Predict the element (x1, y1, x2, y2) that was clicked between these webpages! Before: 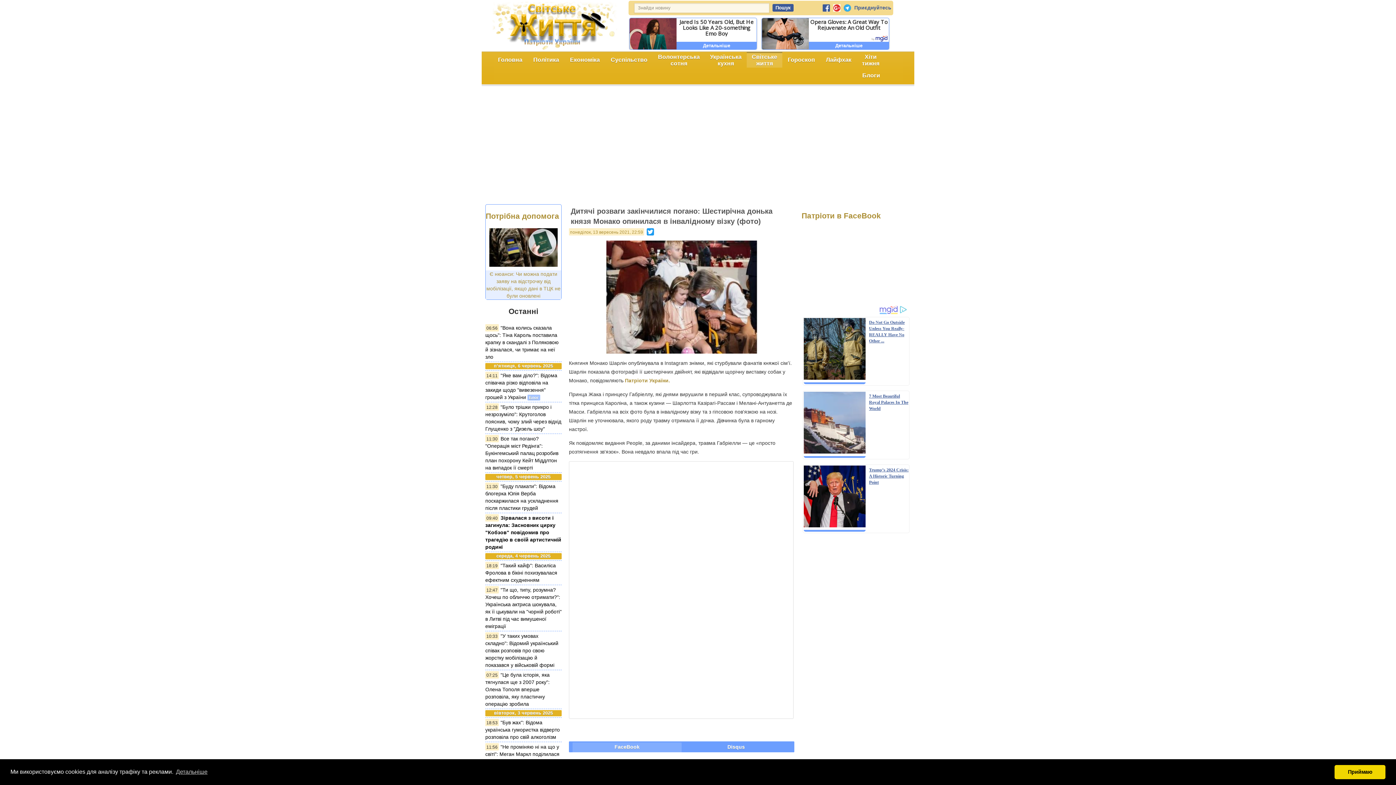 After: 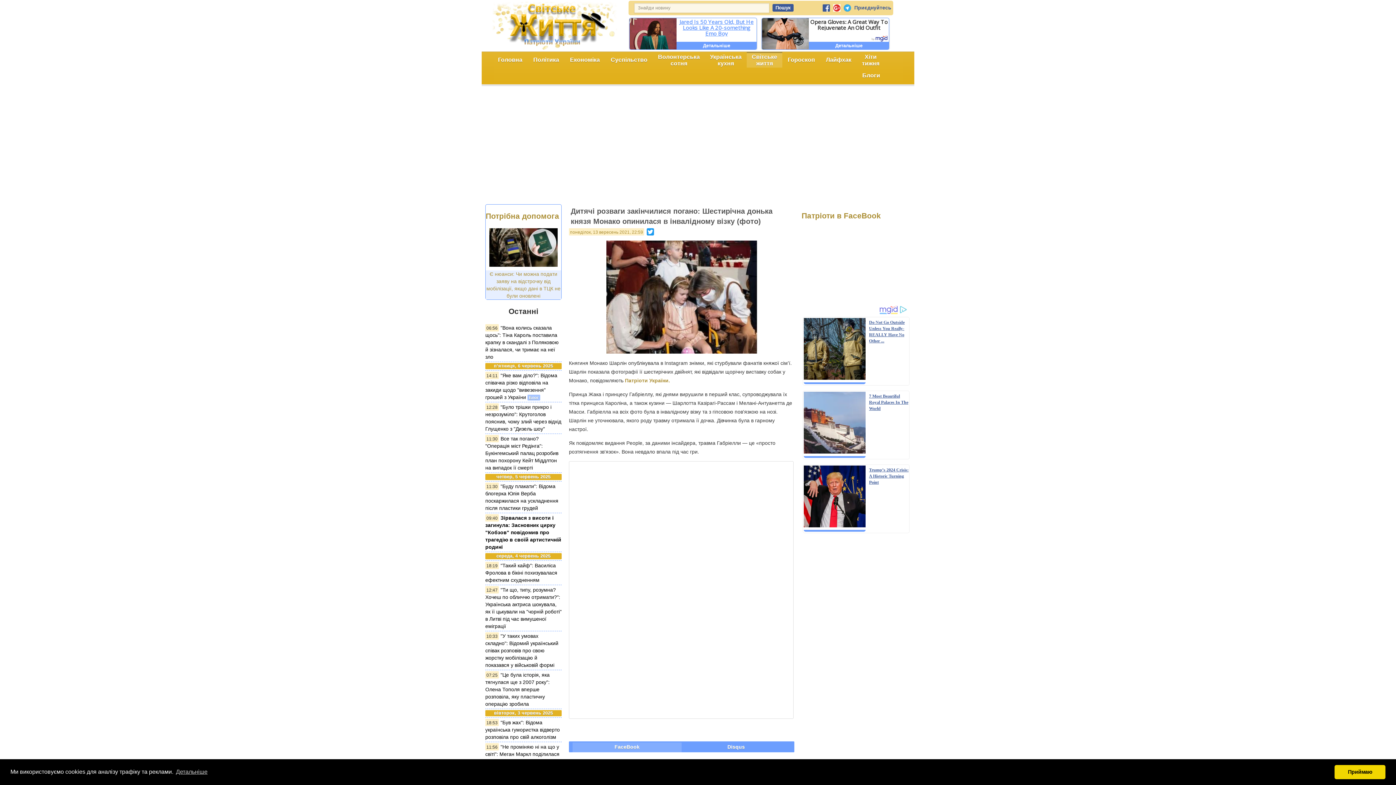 Action: bbox: (629, 18, 676, 49)